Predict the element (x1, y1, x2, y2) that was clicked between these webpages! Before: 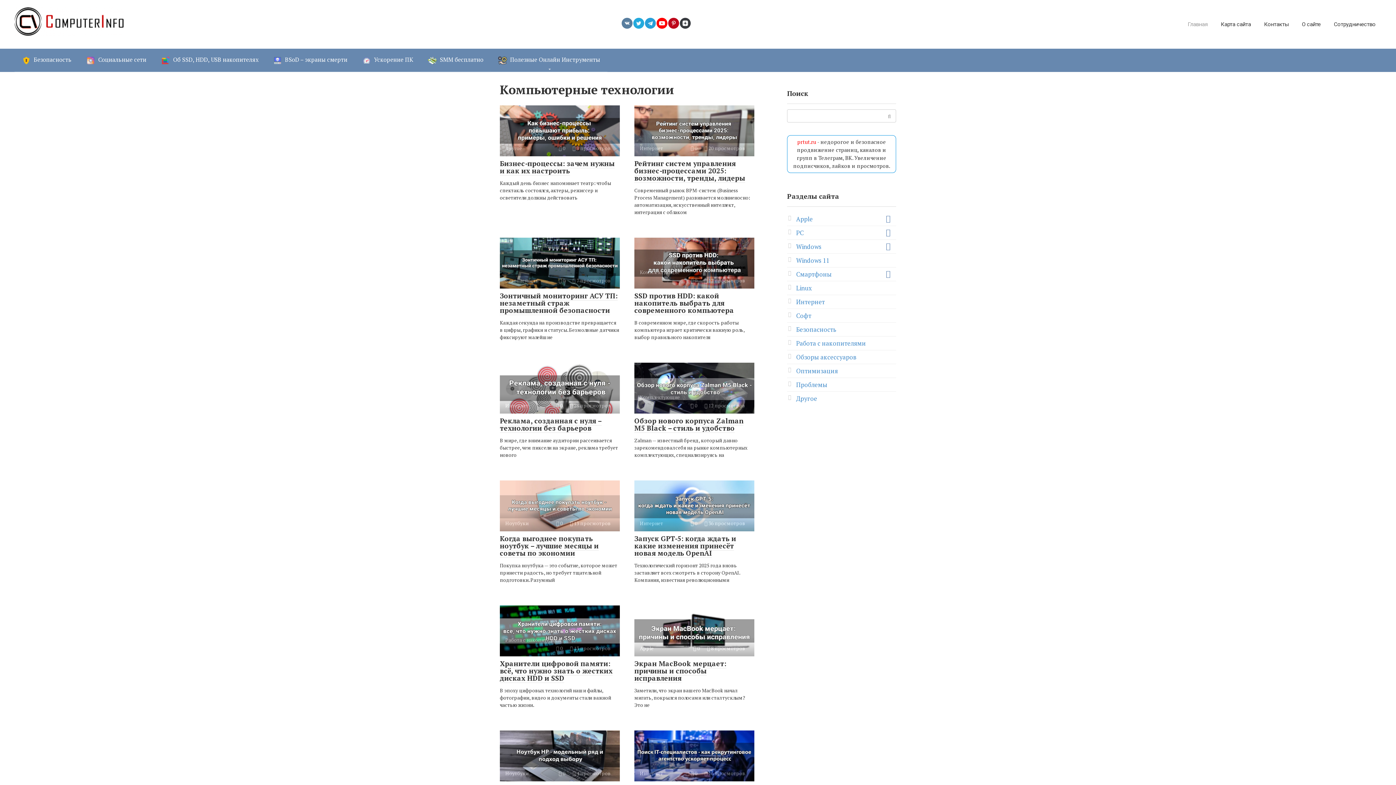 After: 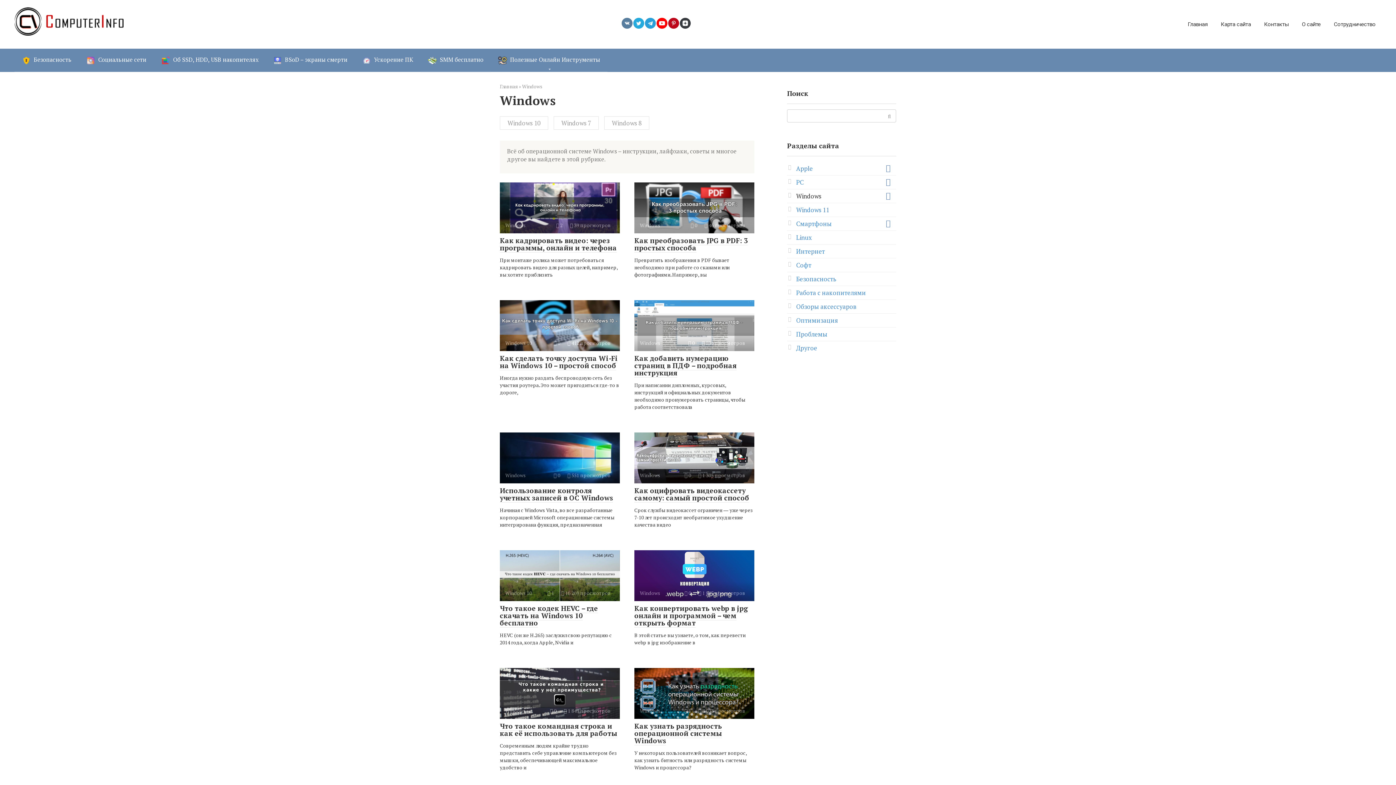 Action: label: Windows bbox: (796, 242, 821, 250)